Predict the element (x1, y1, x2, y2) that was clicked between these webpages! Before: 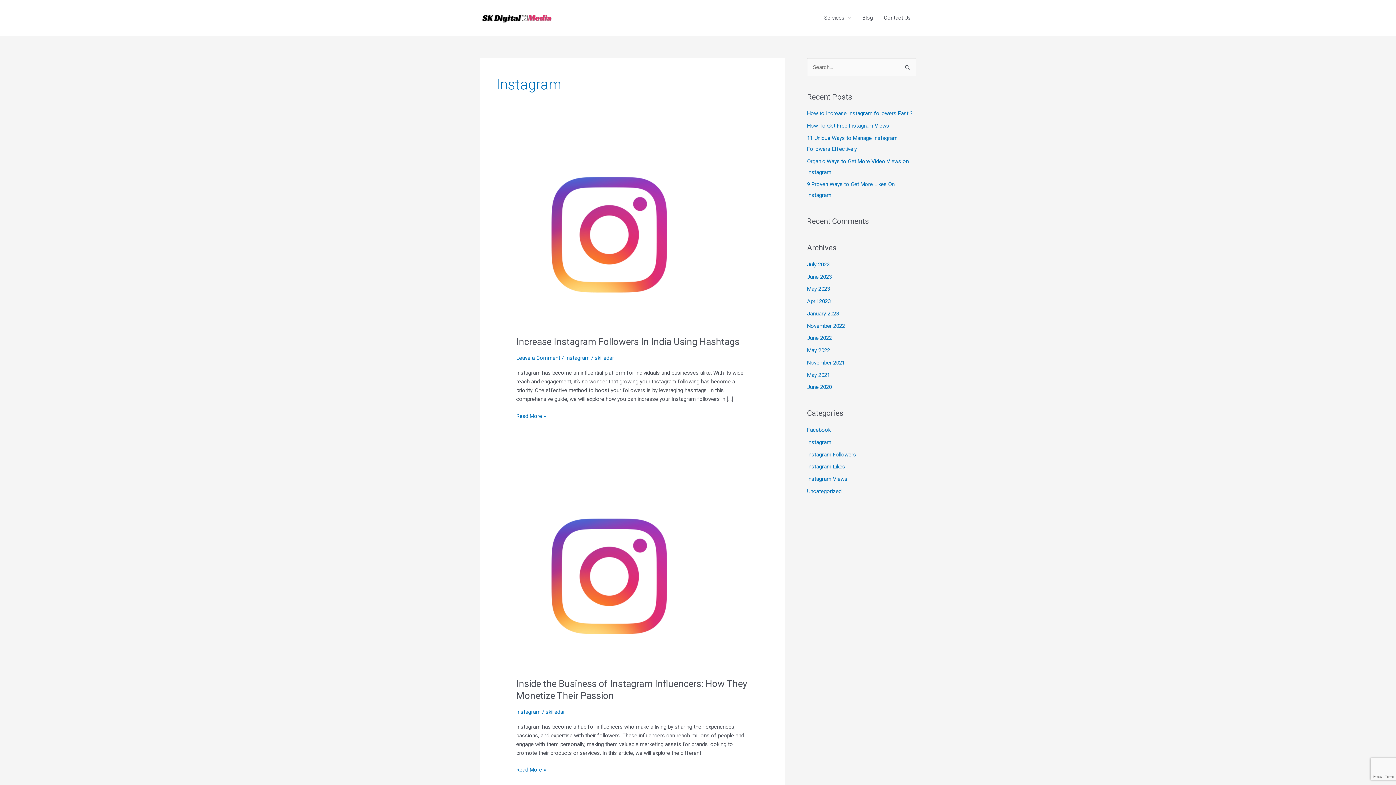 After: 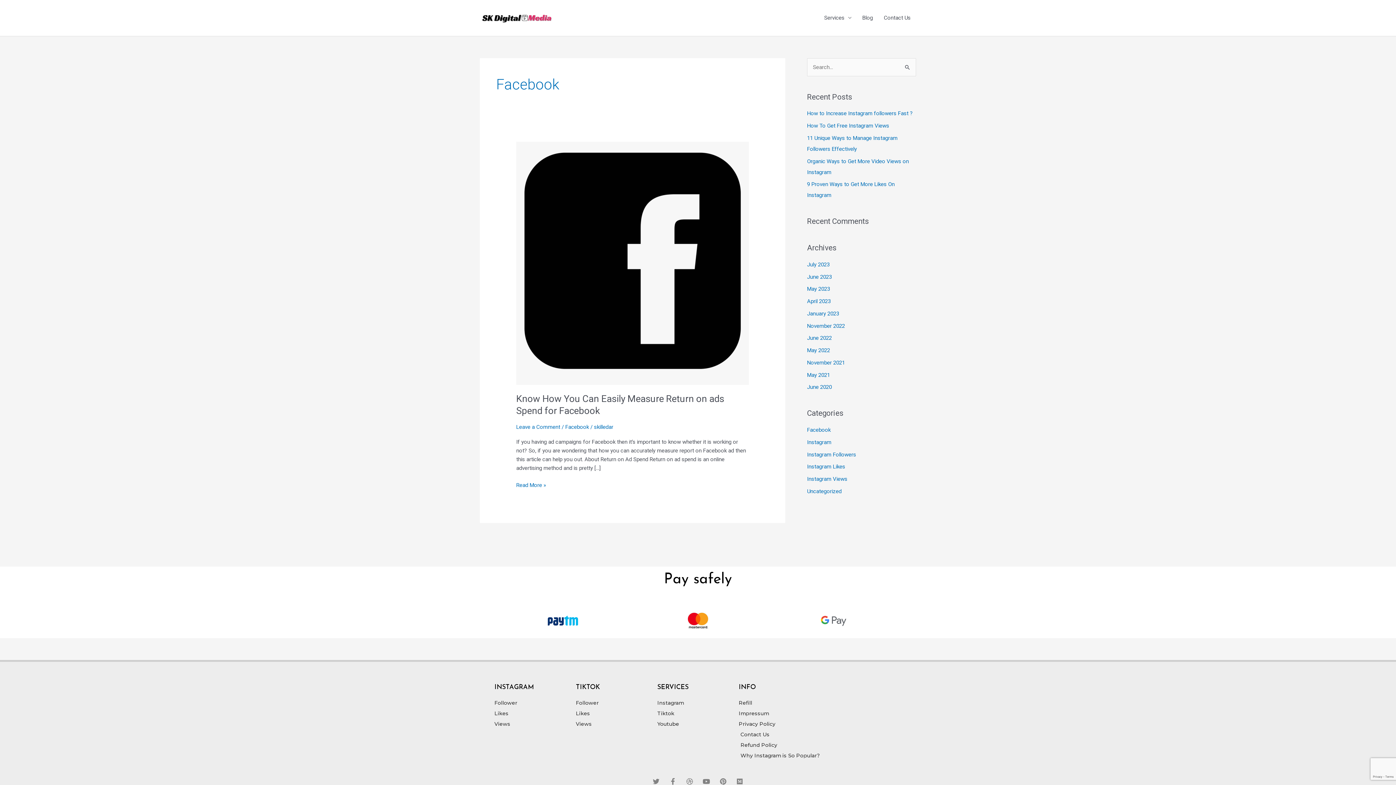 Action: label: Facebook bbox: (807, 426, 830, 433)